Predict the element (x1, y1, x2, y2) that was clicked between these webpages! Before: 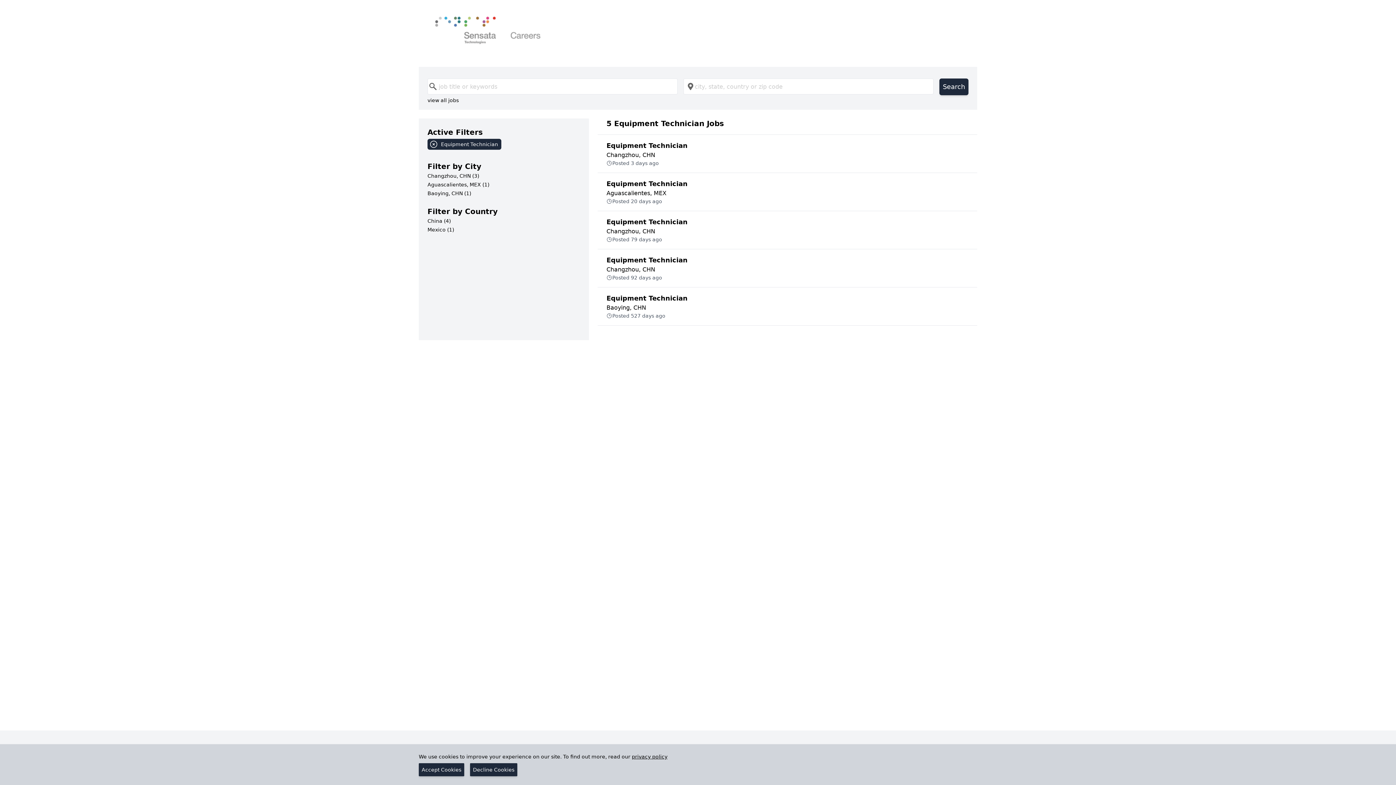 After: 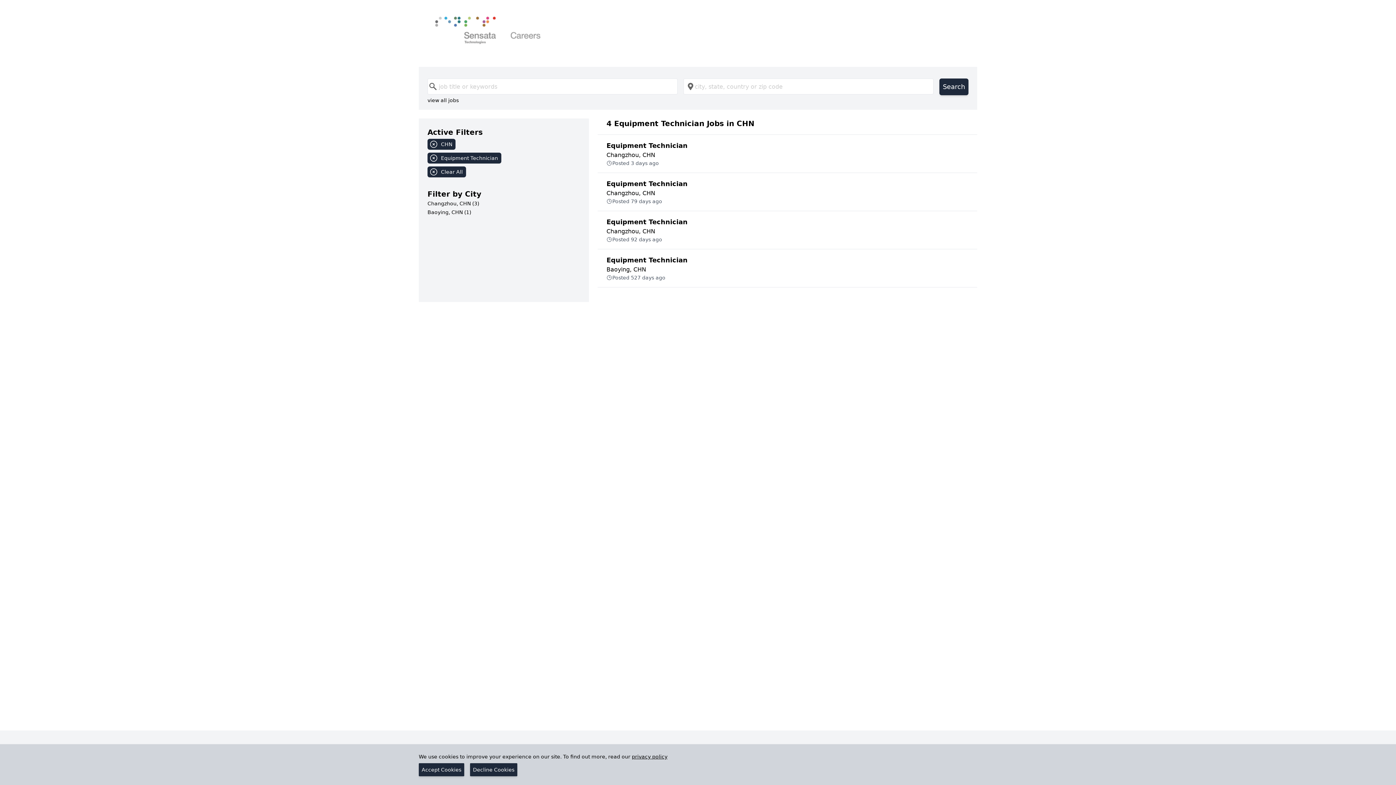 Action: label: China has 4 jobs bbox: (427, 218, 450, 224)